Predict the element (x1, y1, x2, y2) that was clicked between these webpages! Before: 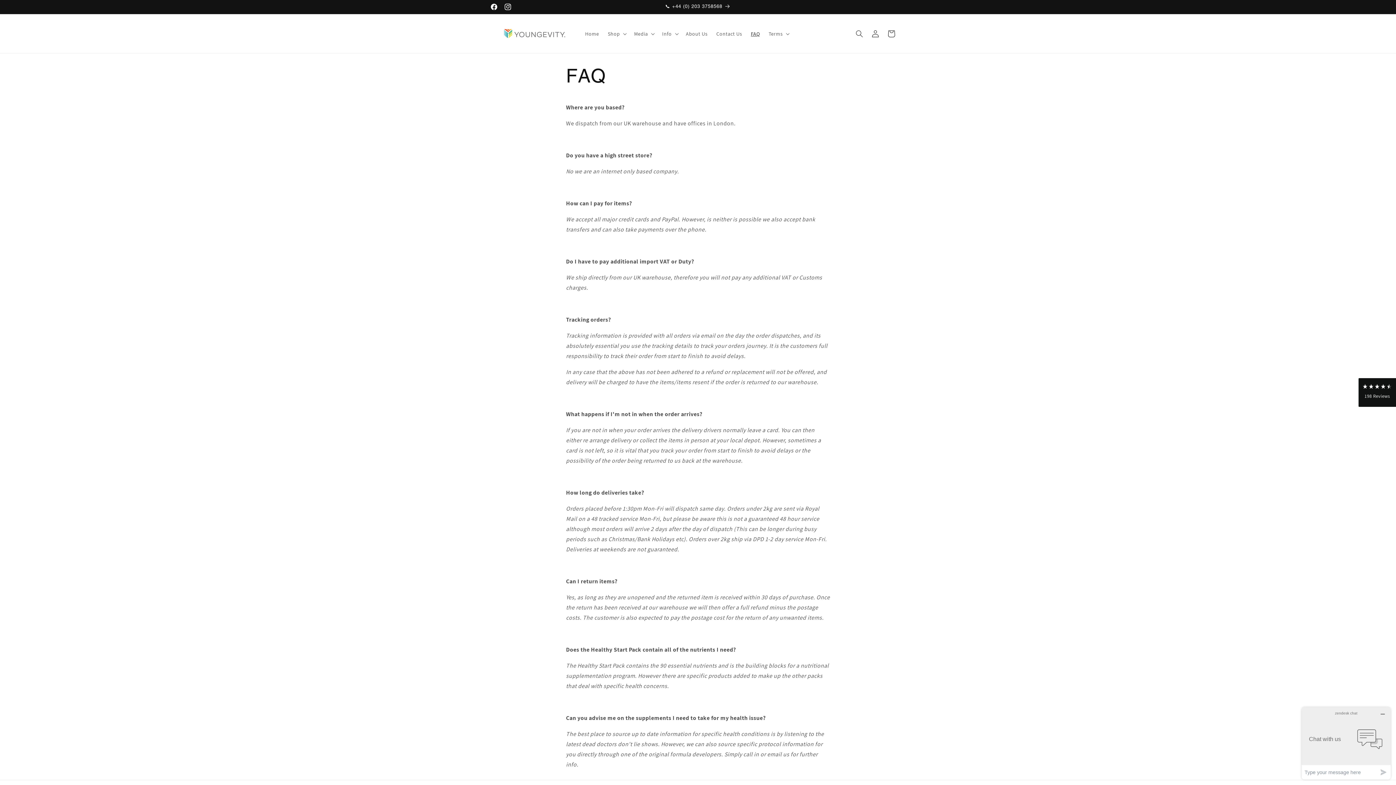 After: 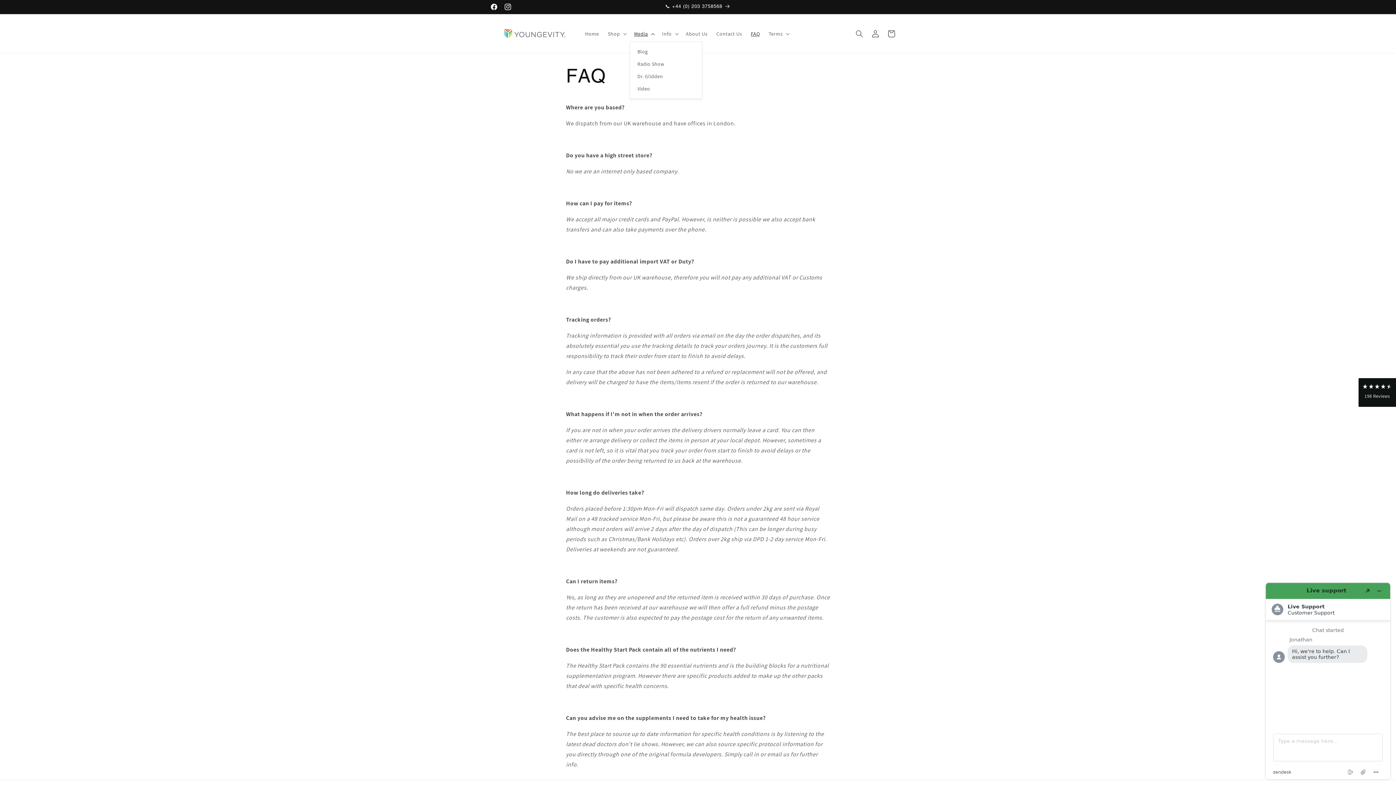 Action: label: Media bbox: (629, 26, 657, 41)